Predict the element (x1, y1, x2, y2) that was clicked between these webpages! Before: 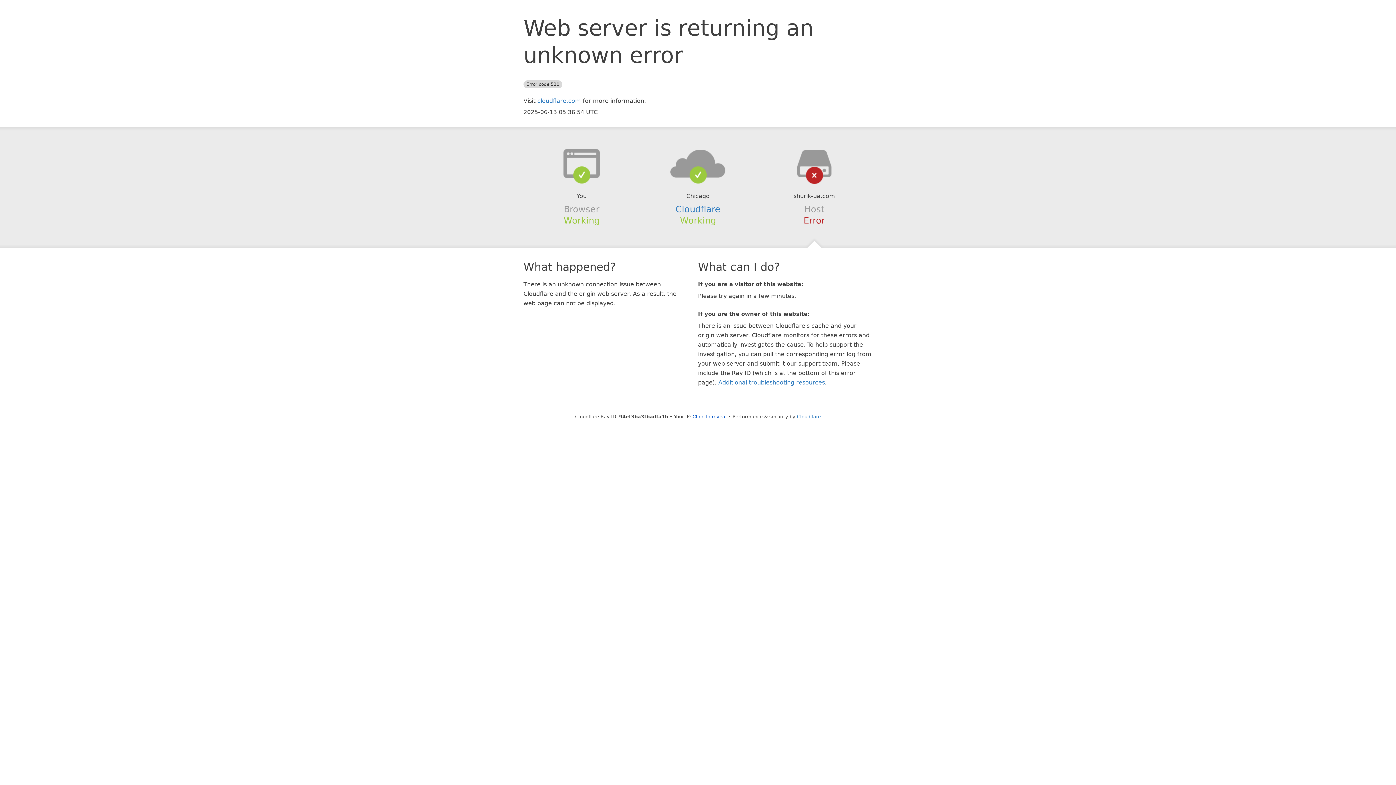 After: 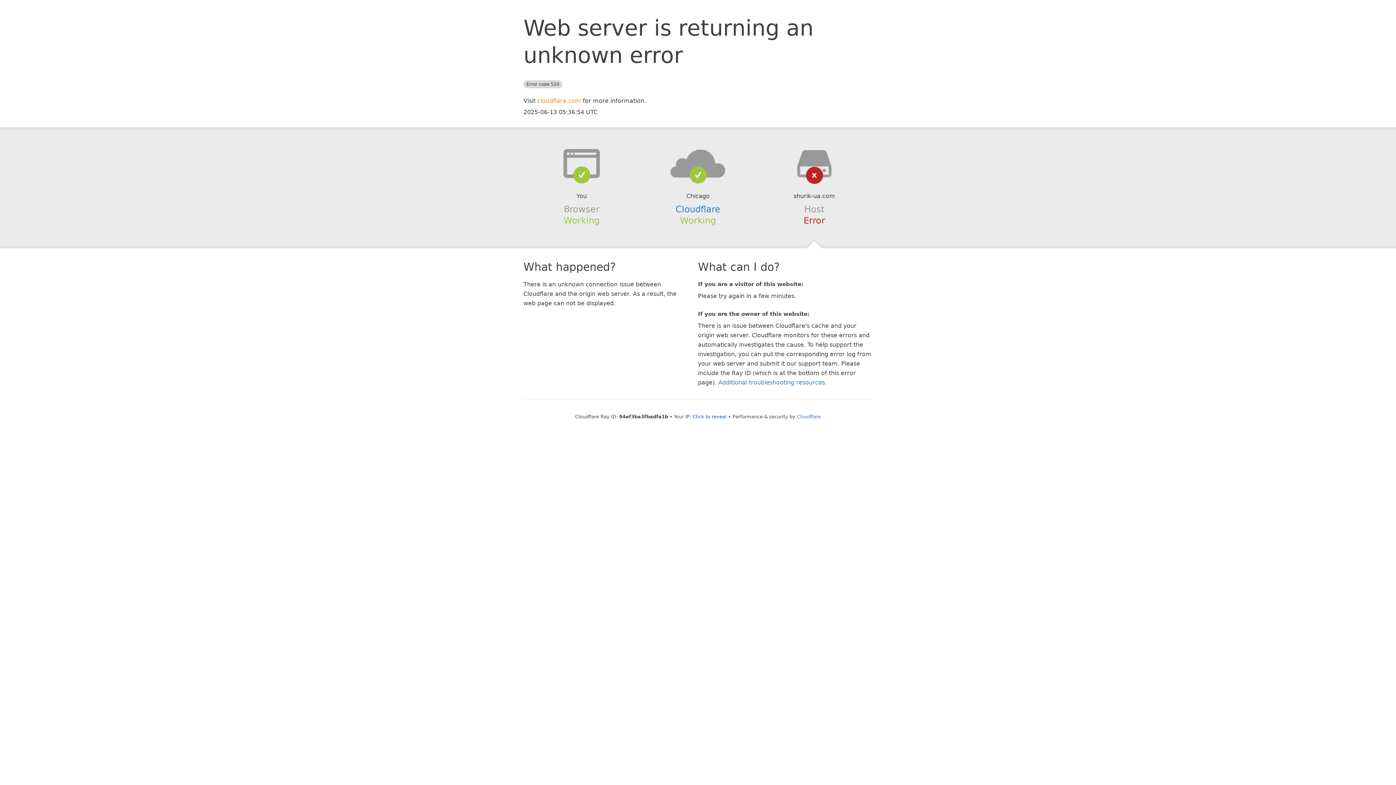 Action: label: cloudflare.com bbox: (537, 97, 581, 104)